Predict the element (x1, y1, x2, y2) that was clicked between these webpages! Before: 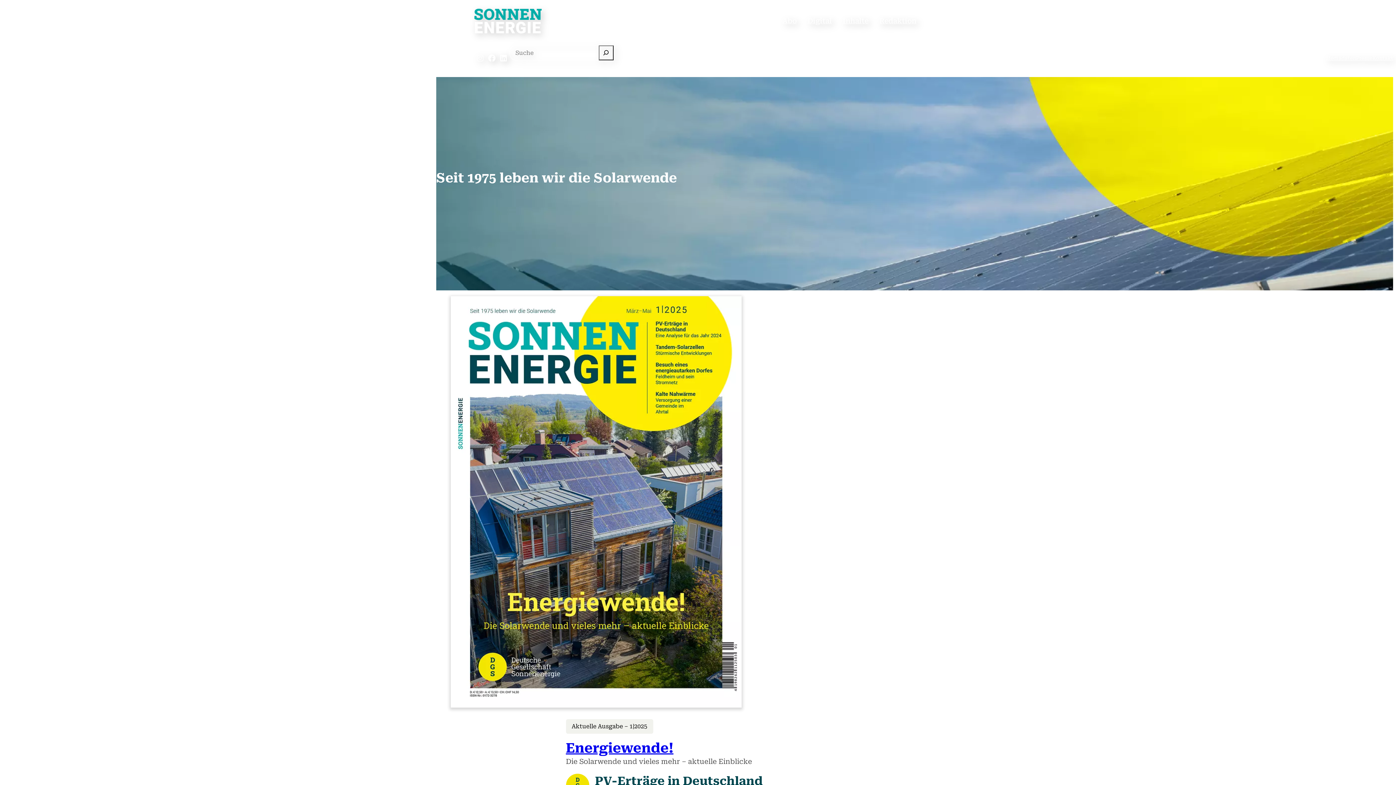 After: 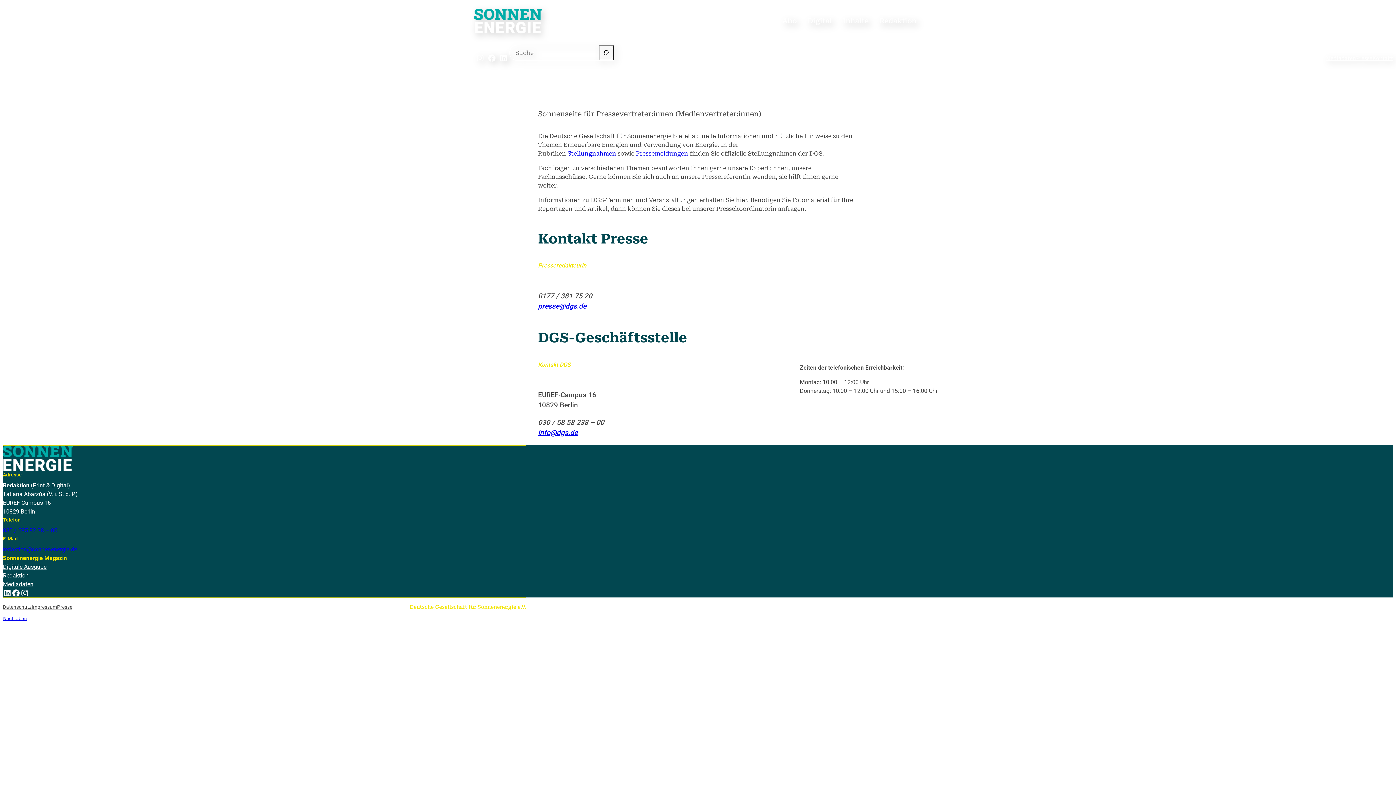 Action: bbox: (1356, 54, 1372, 61) label: Presse